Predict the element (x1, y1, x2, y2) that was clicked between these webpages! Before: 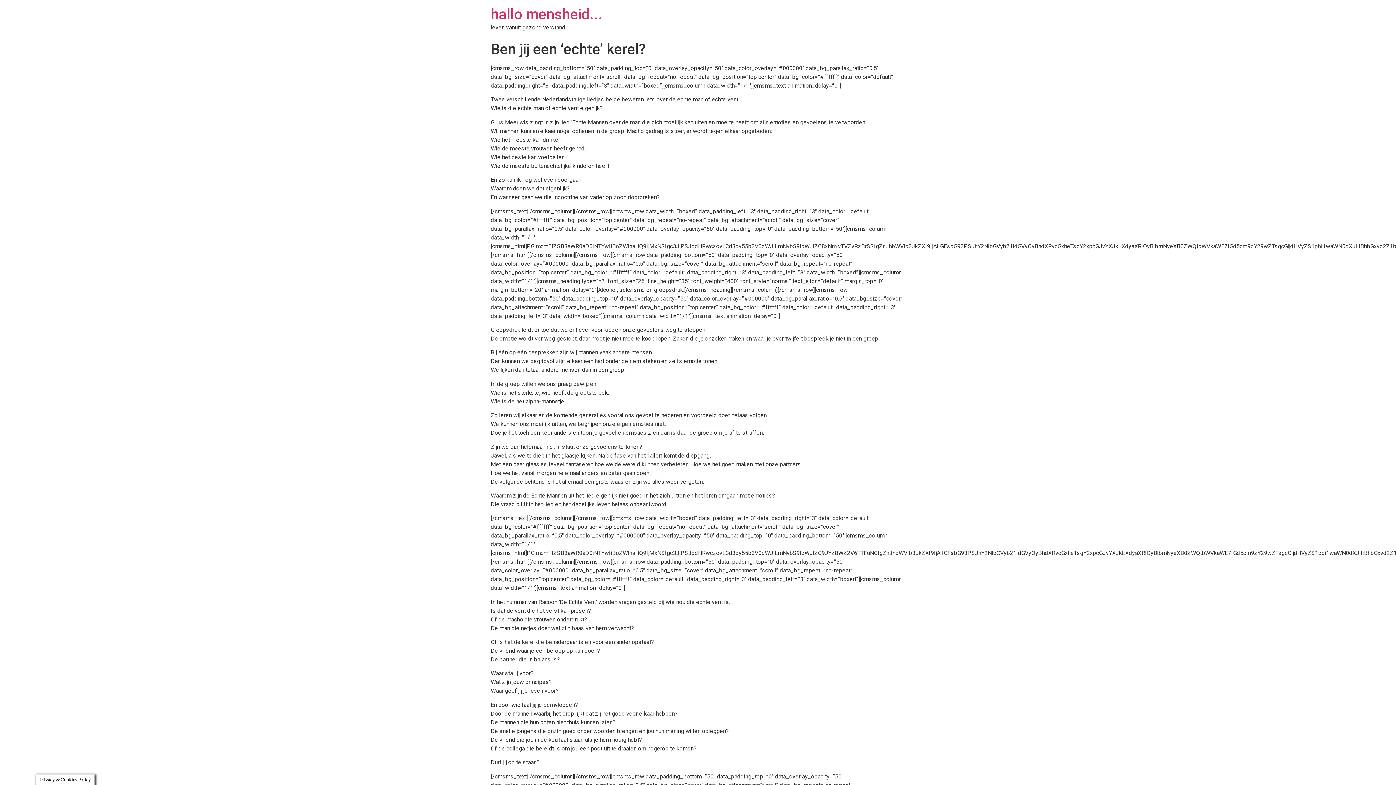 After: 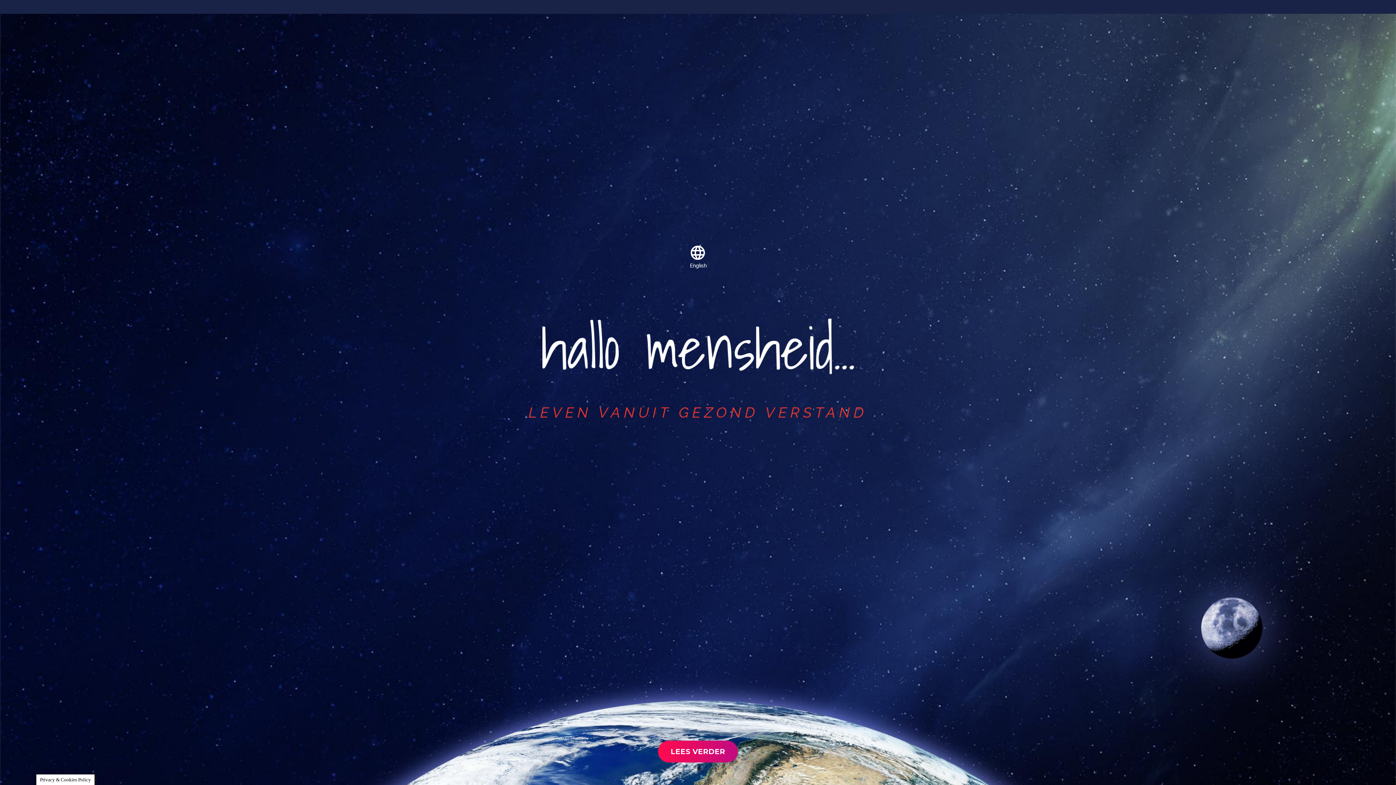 Action: bbox: (490, 5, 602, 22) label: hallo mensheid...